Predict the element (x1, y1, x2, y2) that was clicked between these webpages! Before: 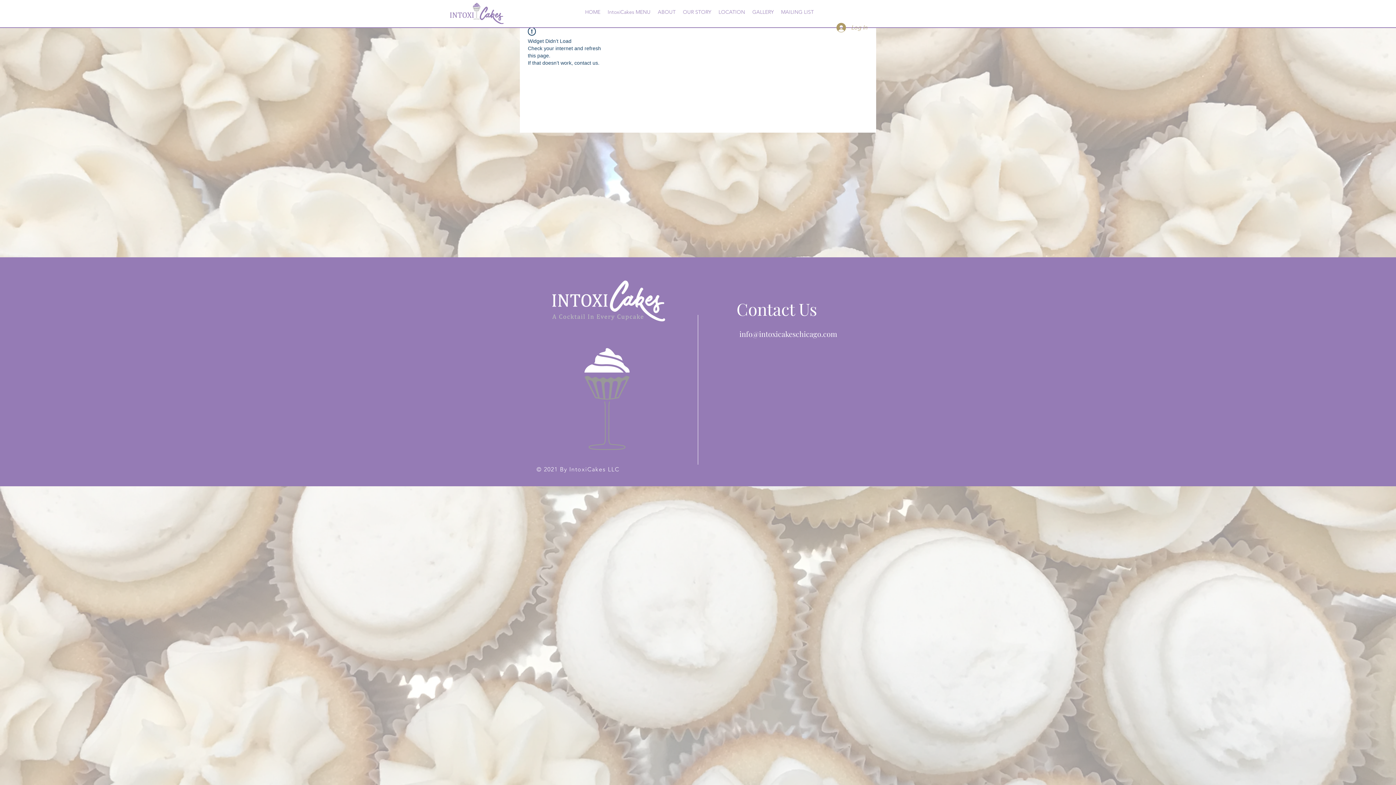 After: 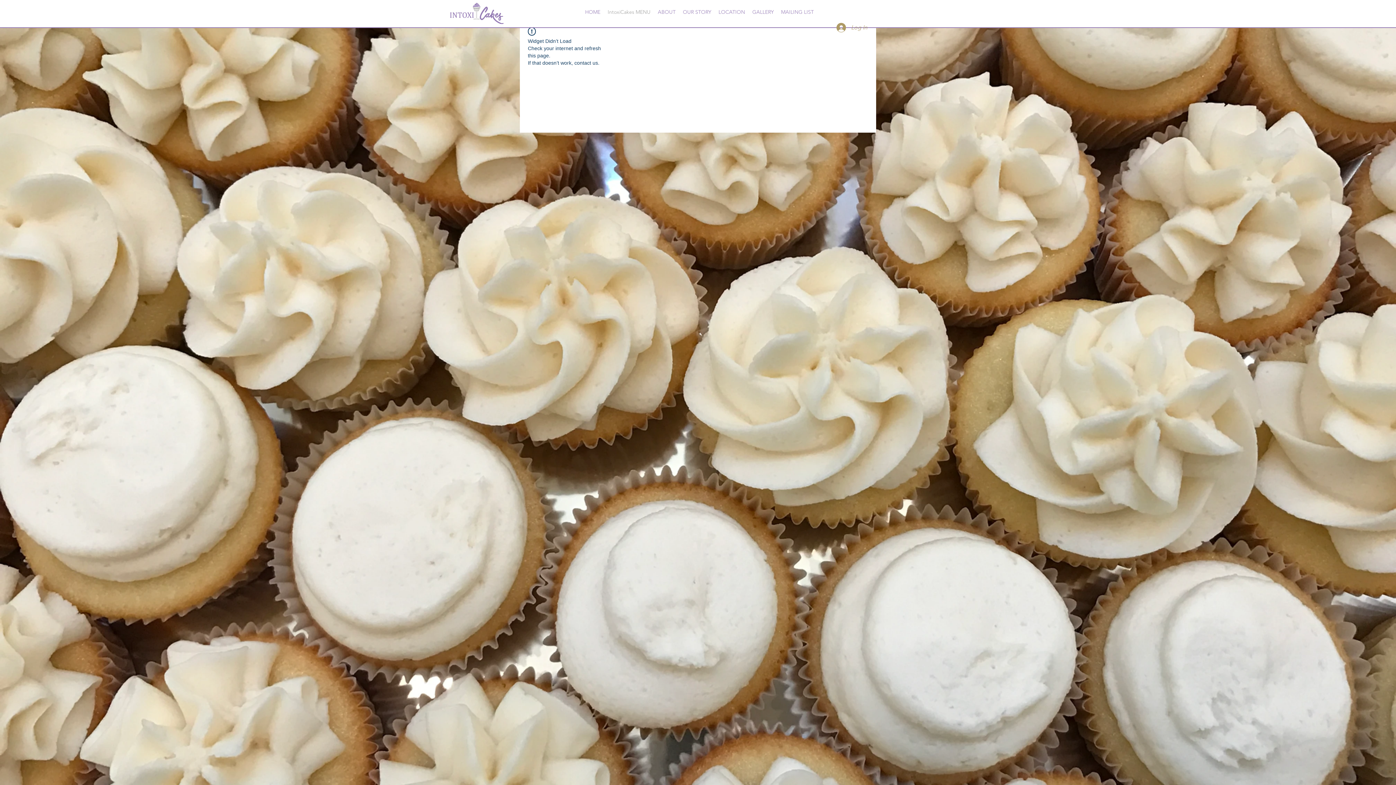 Action: bbox: (604, 7, 654, 16) label: IntoxiCakes MENU